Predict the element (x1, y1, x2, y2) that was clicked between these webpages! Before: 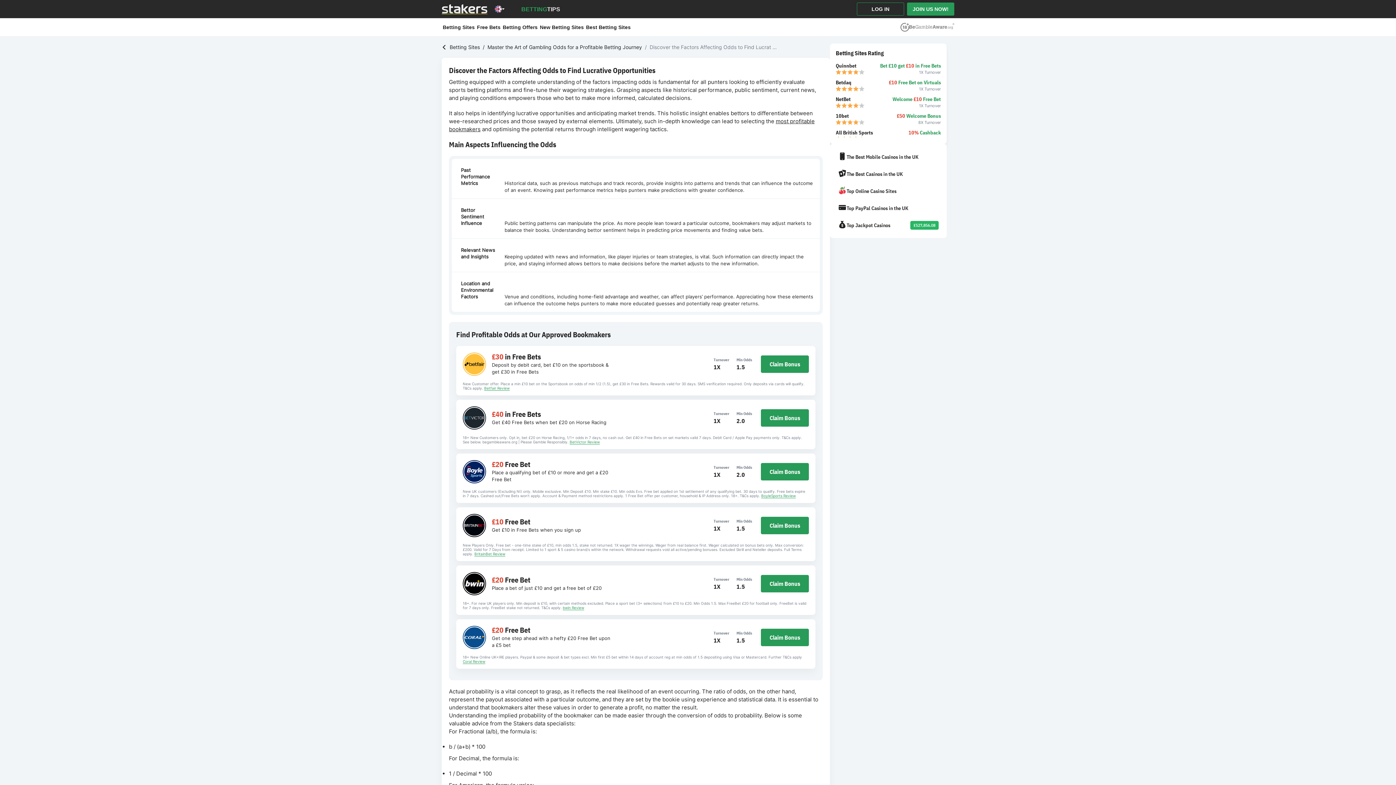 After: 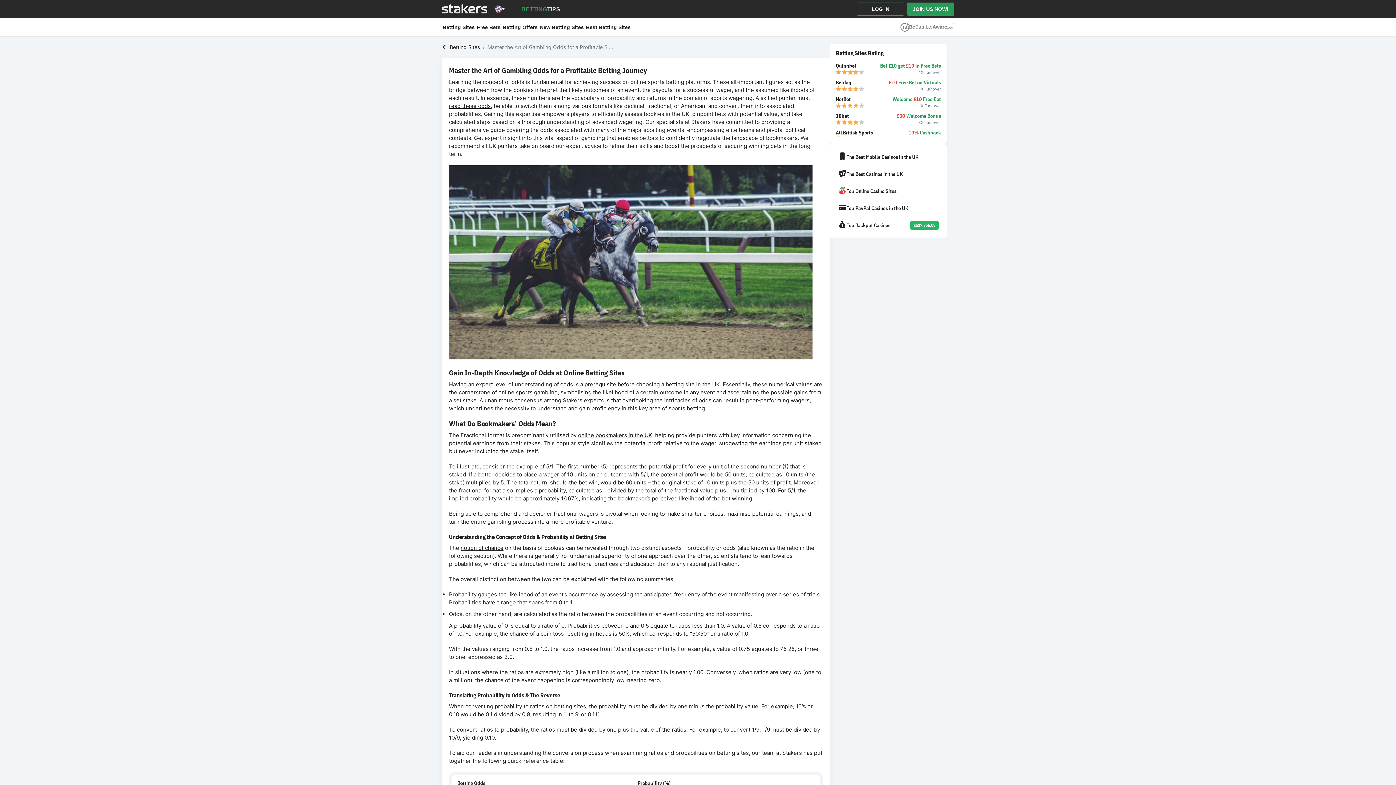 Action: bbox: (487, 43, 642, 50) label: Master the Art of Gambling Odds for a Profitable Betting Journey